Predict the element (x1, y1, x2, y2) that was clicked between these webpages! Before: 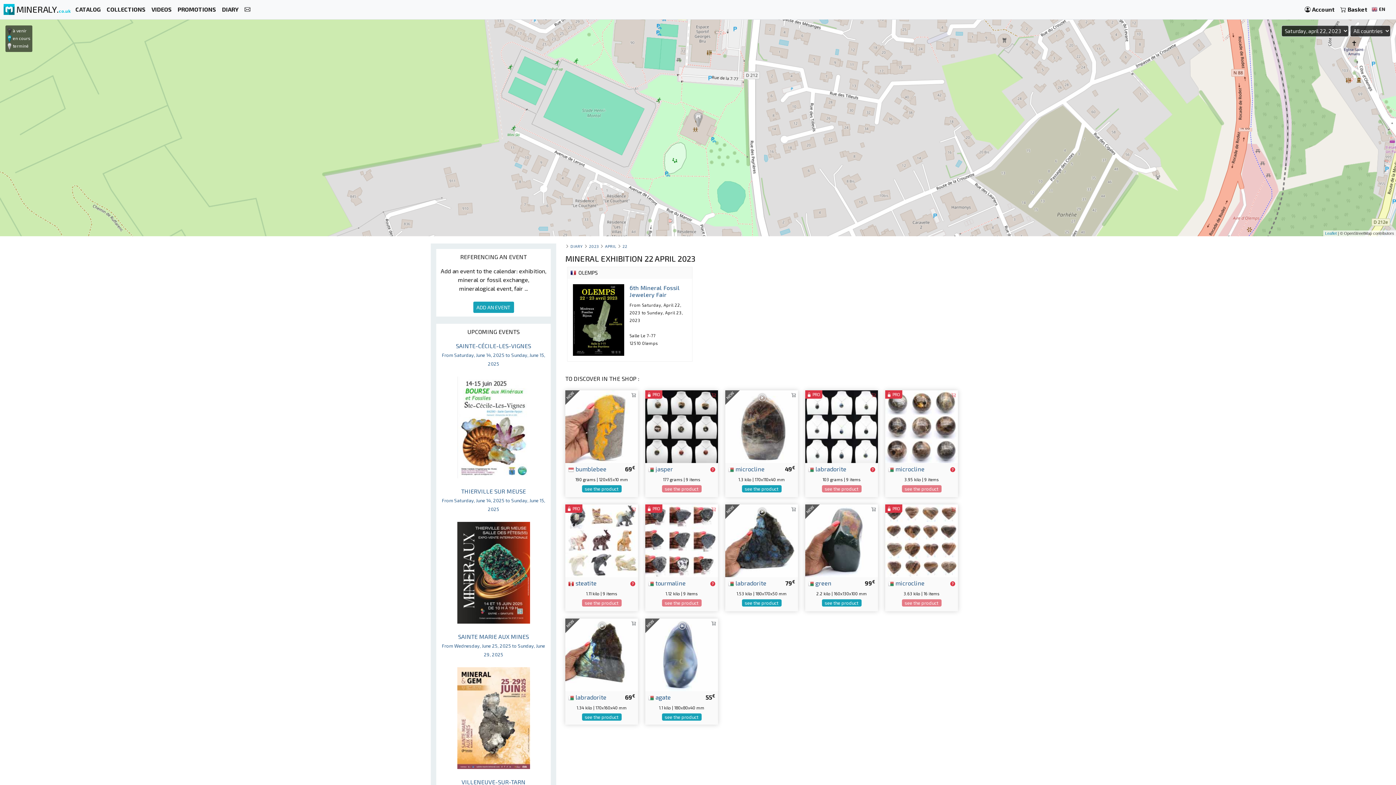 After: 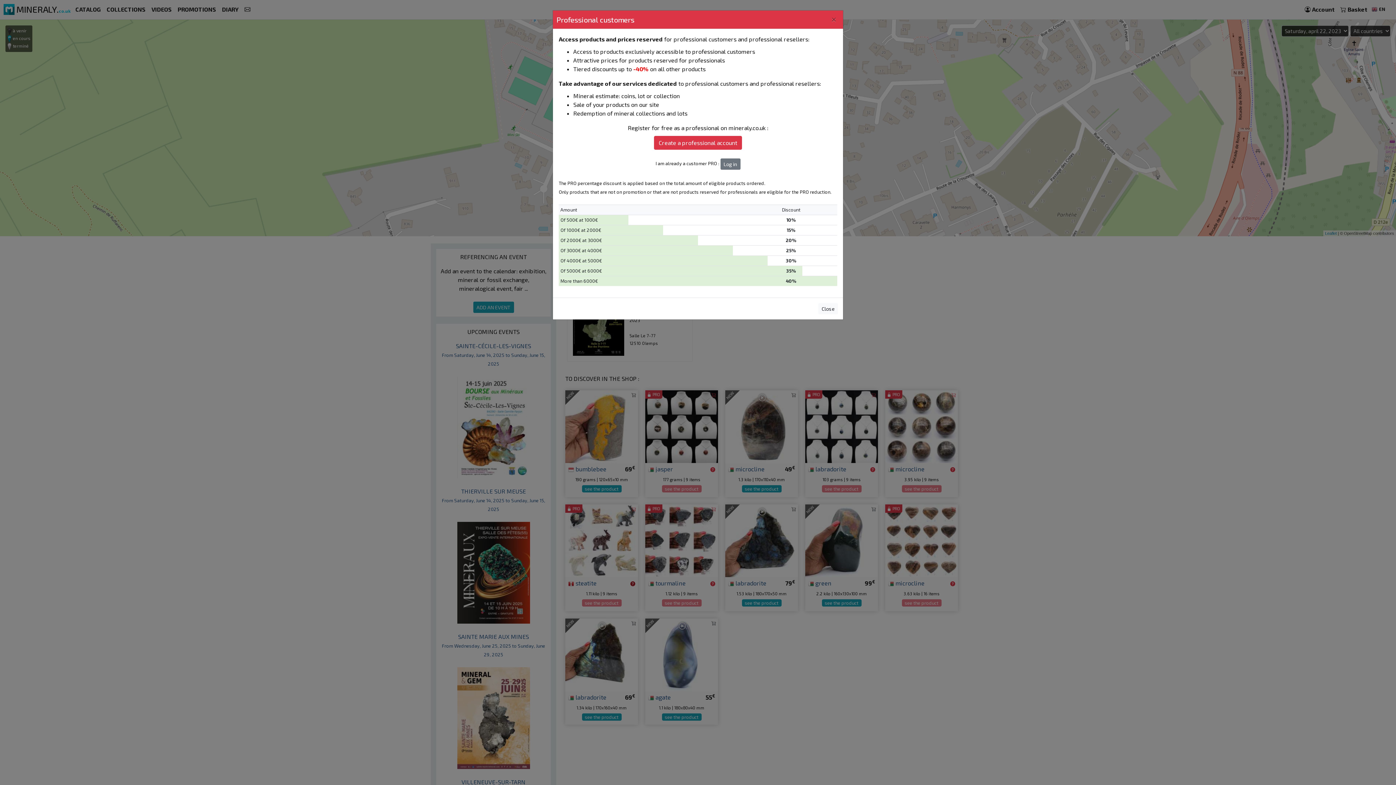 Action: bbox: (630, 581, 635, 586)